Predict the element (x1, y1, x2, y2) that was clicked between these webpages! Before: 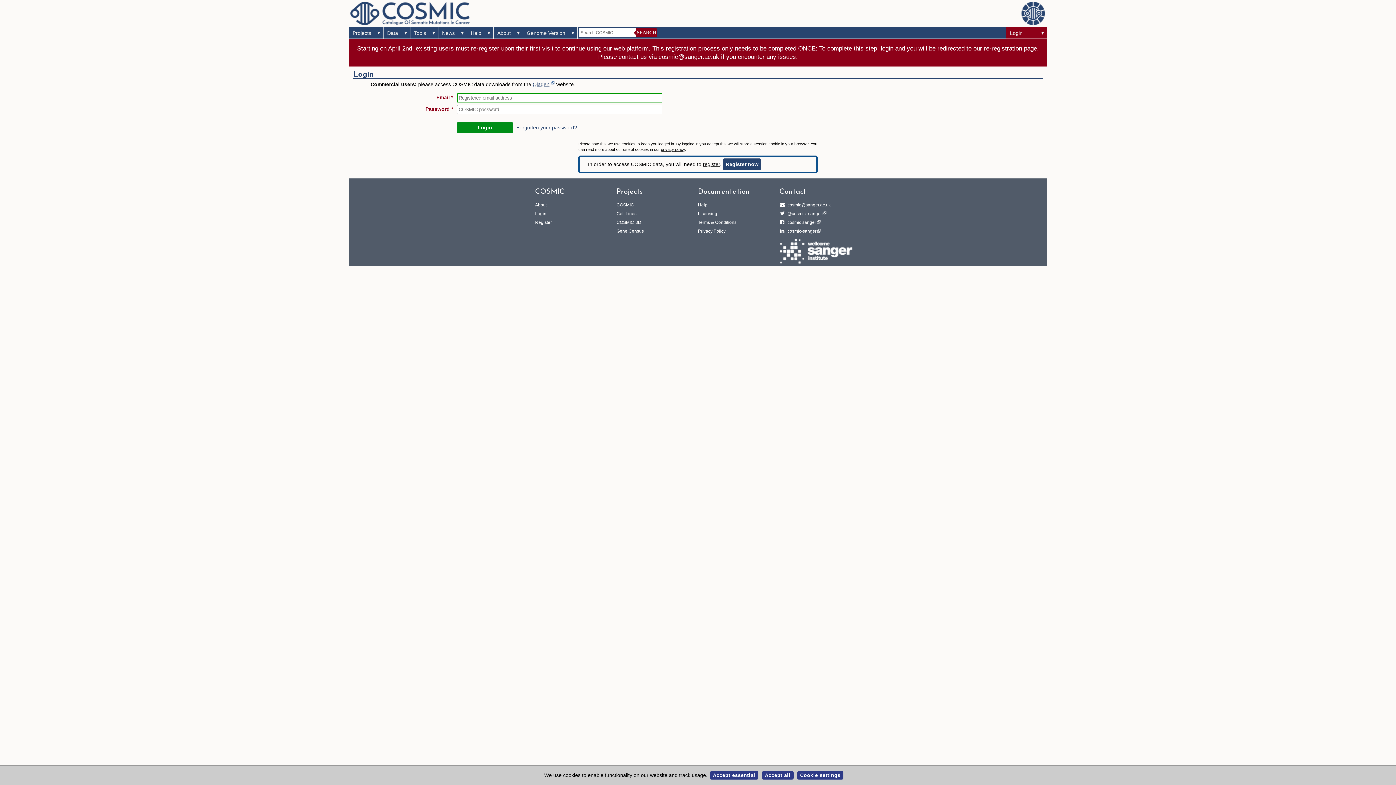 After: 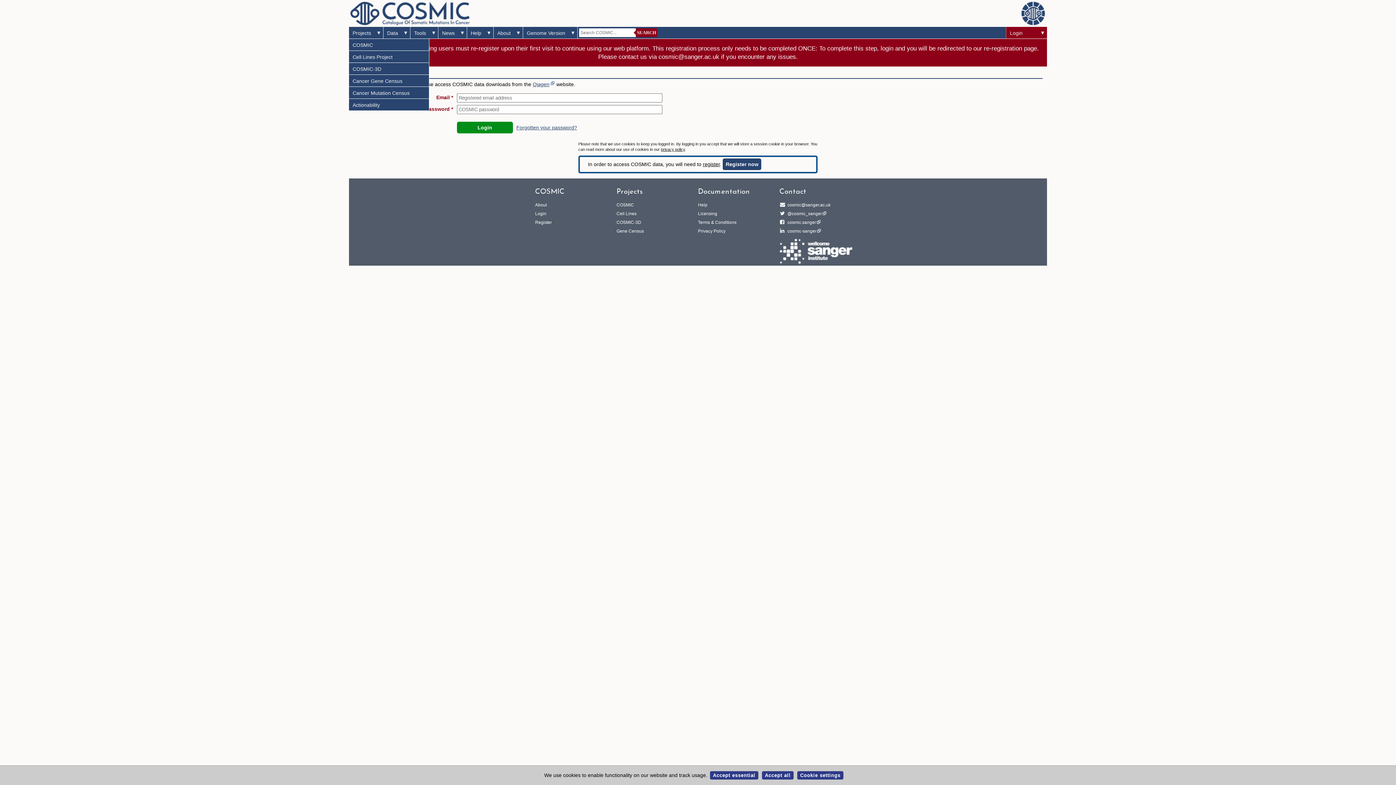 Action: label: Projects bbox: (349, 26, 374, 39)